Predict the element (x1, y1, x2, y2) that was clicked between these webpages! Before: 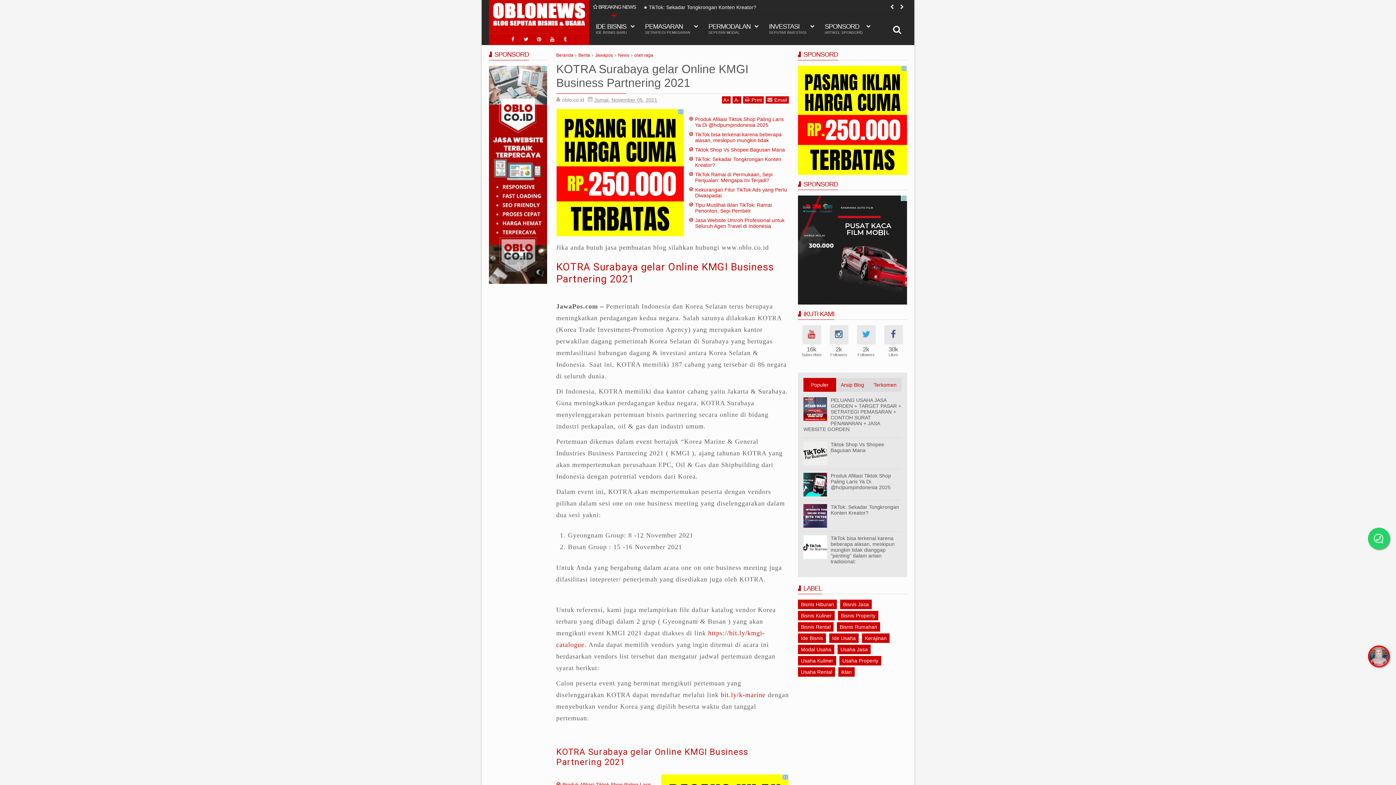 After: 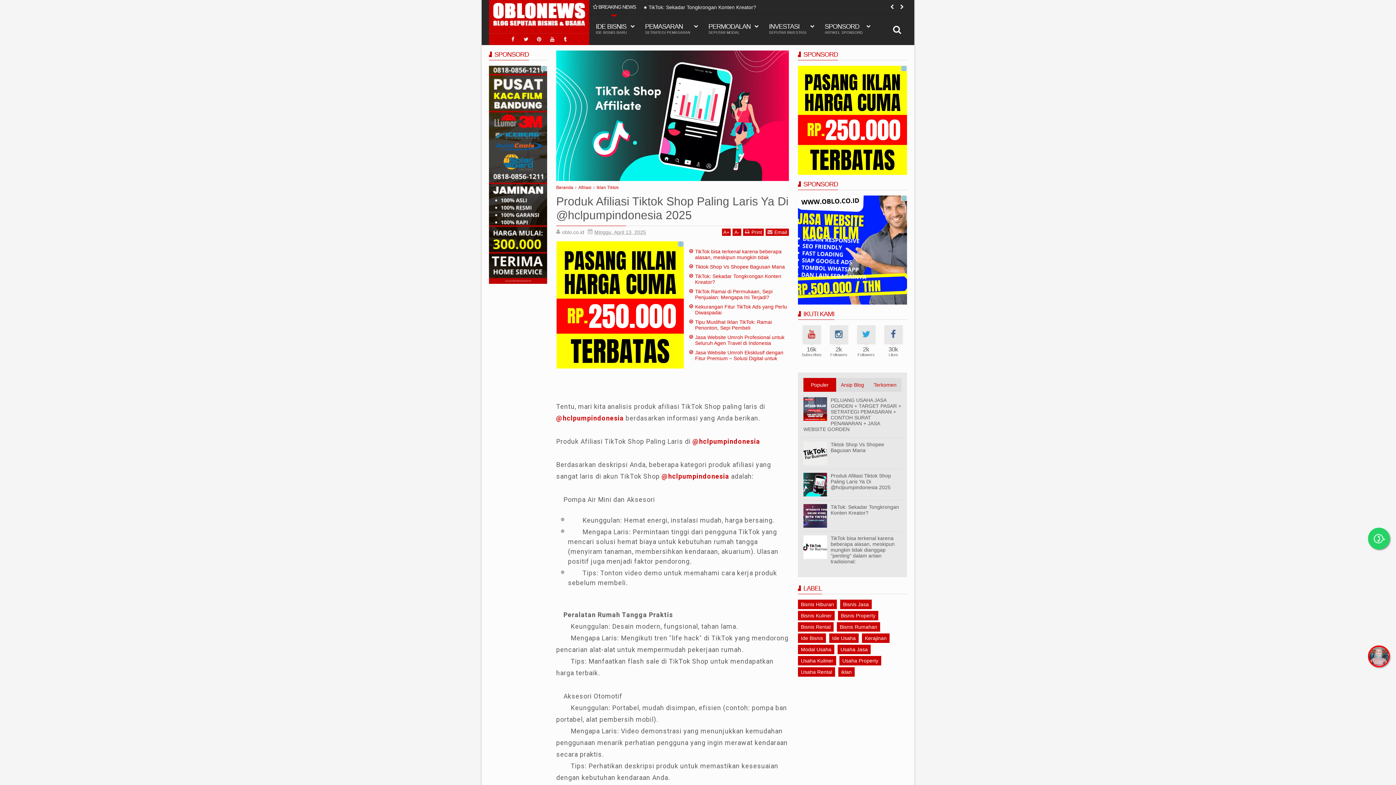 Action: bbox: (695, 116, 784, 128) label: Produk Afiliasi Tiktok Shop Paling Laris Ya Di @hclpumpindonesia 2025